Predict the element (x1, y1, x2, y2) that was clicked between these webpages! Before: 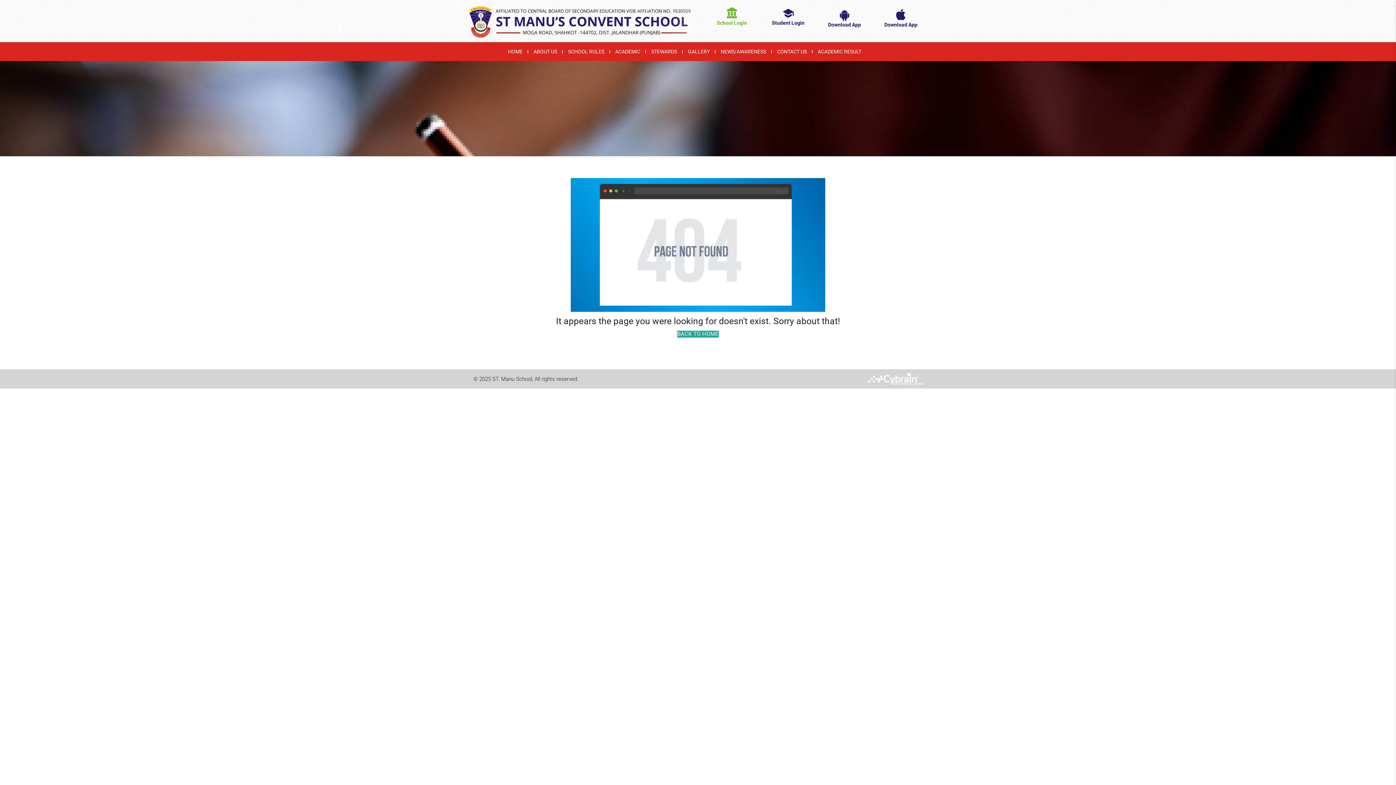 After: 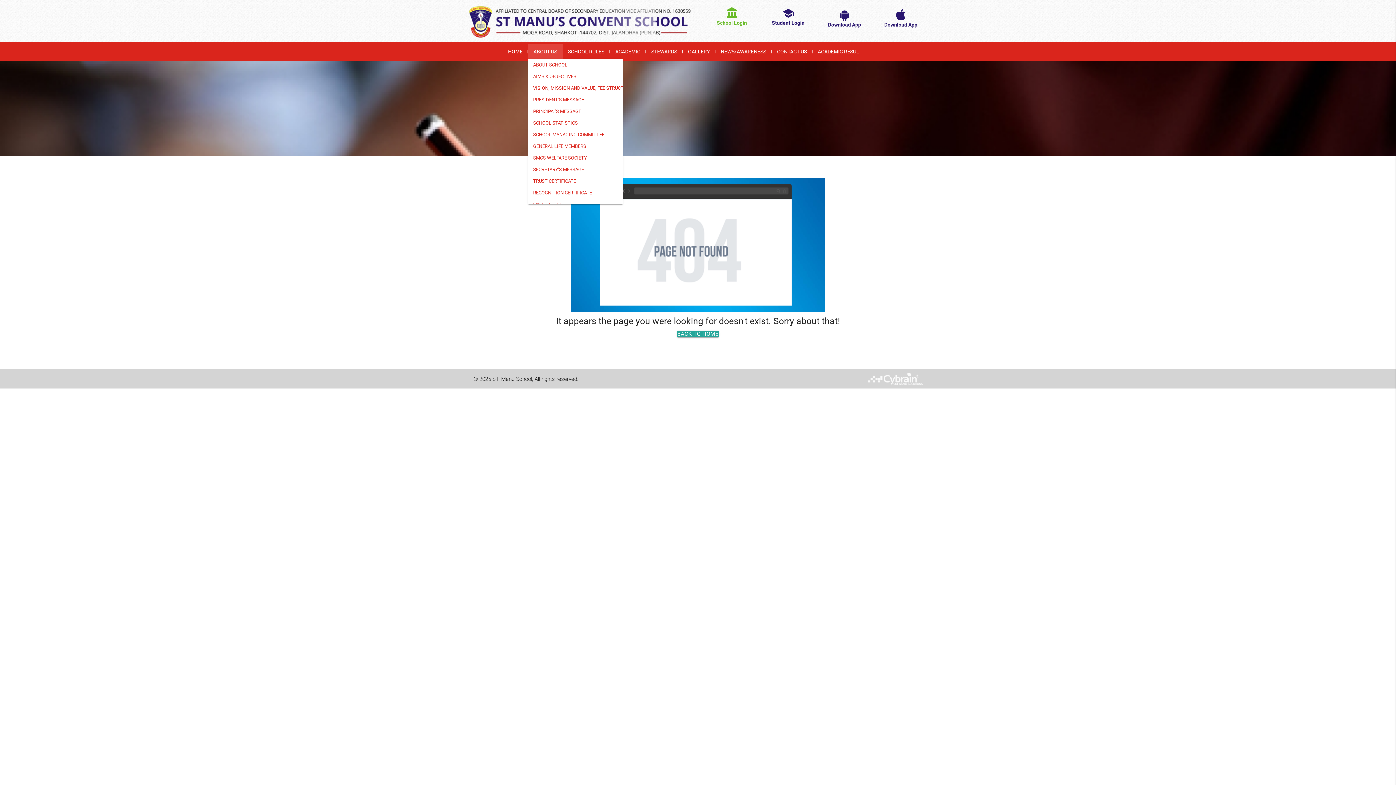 Action: label: ABOUT US bbox: (528, 45, 562, 58)